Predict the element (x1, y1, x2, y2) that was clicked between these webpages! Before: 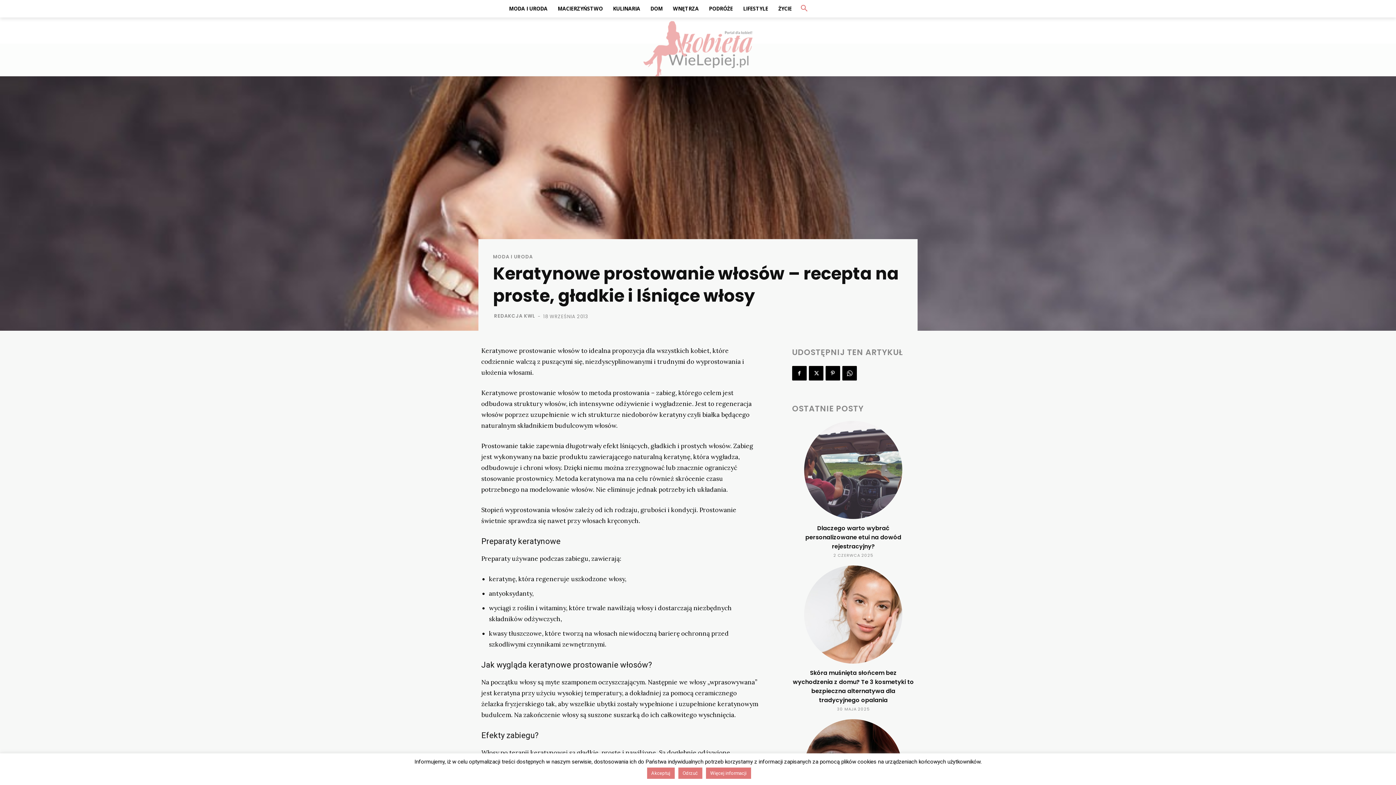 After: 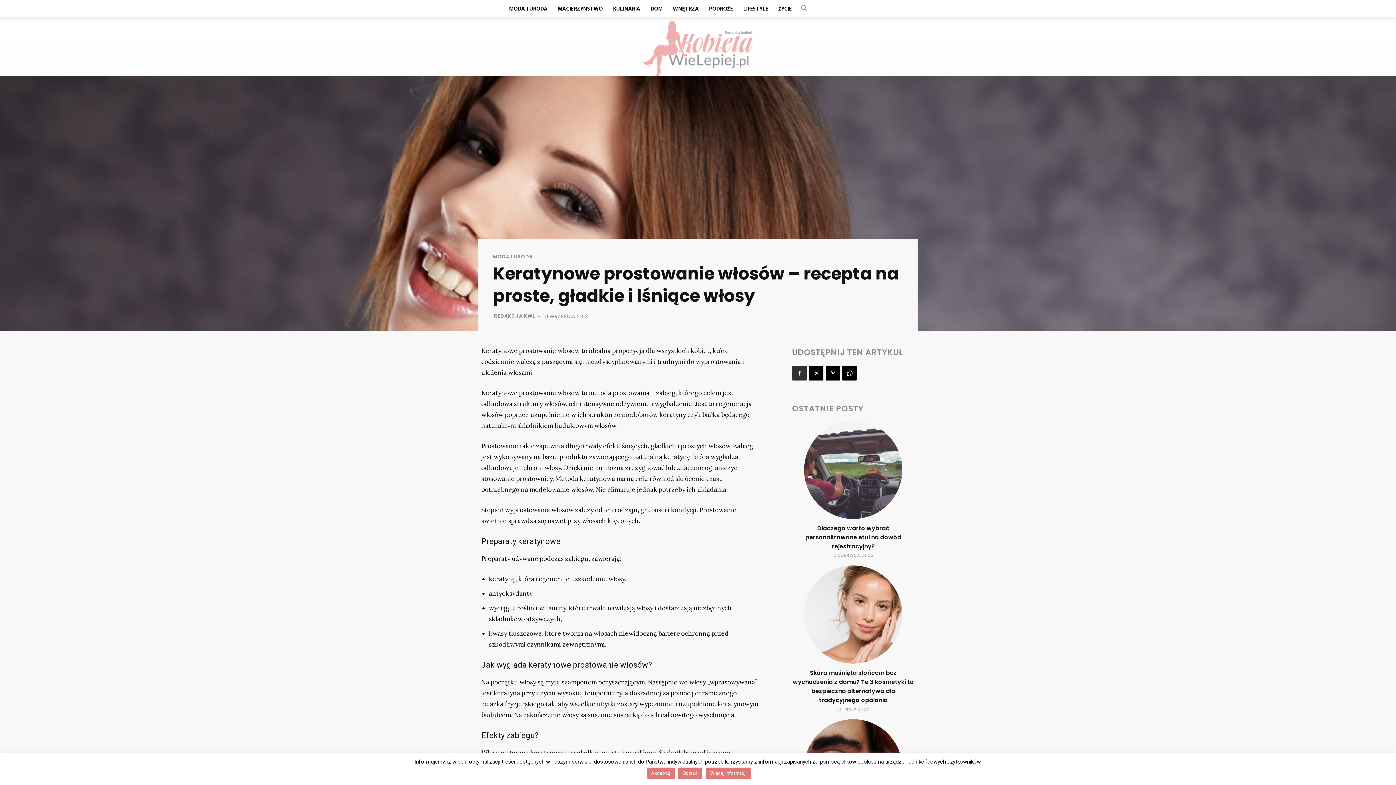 Action: bbox: (792, 366, 806, 380)